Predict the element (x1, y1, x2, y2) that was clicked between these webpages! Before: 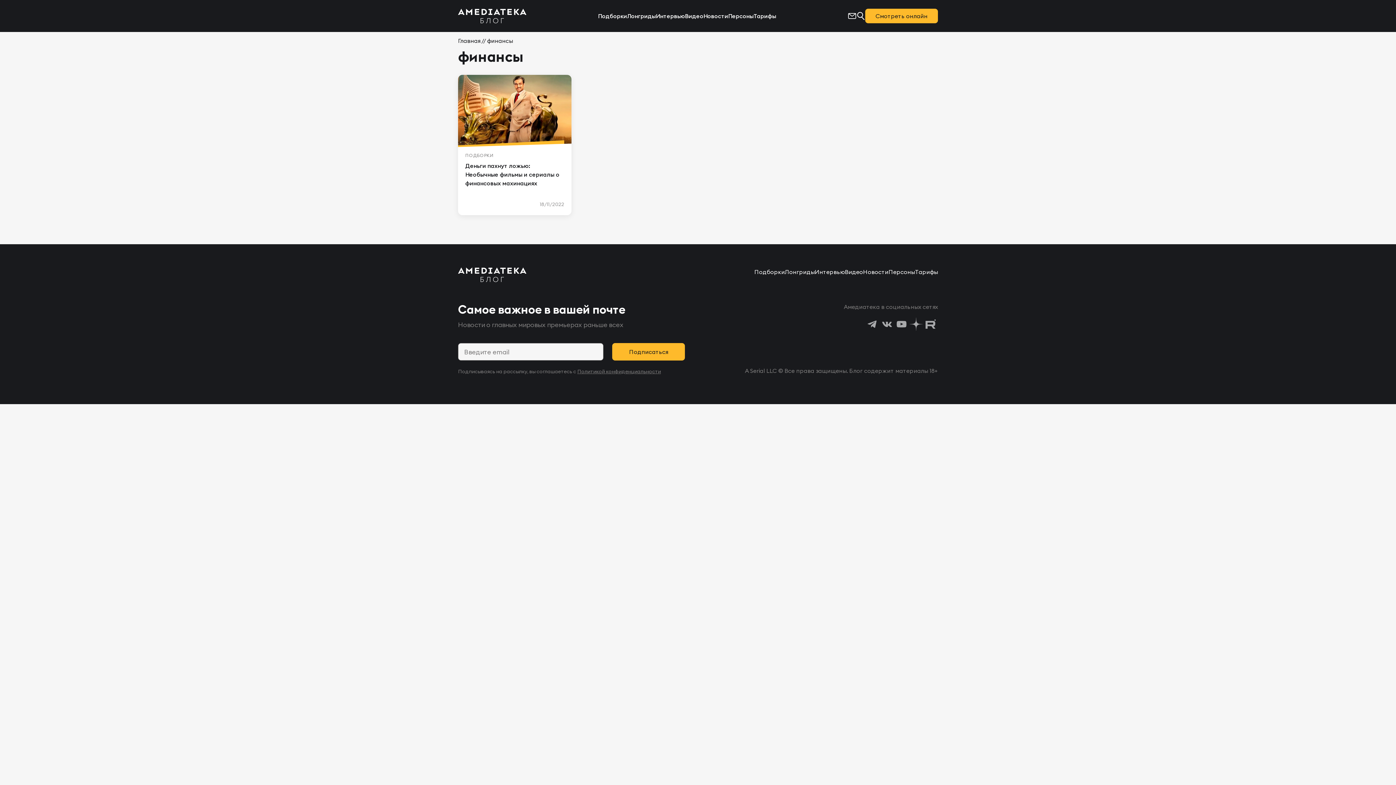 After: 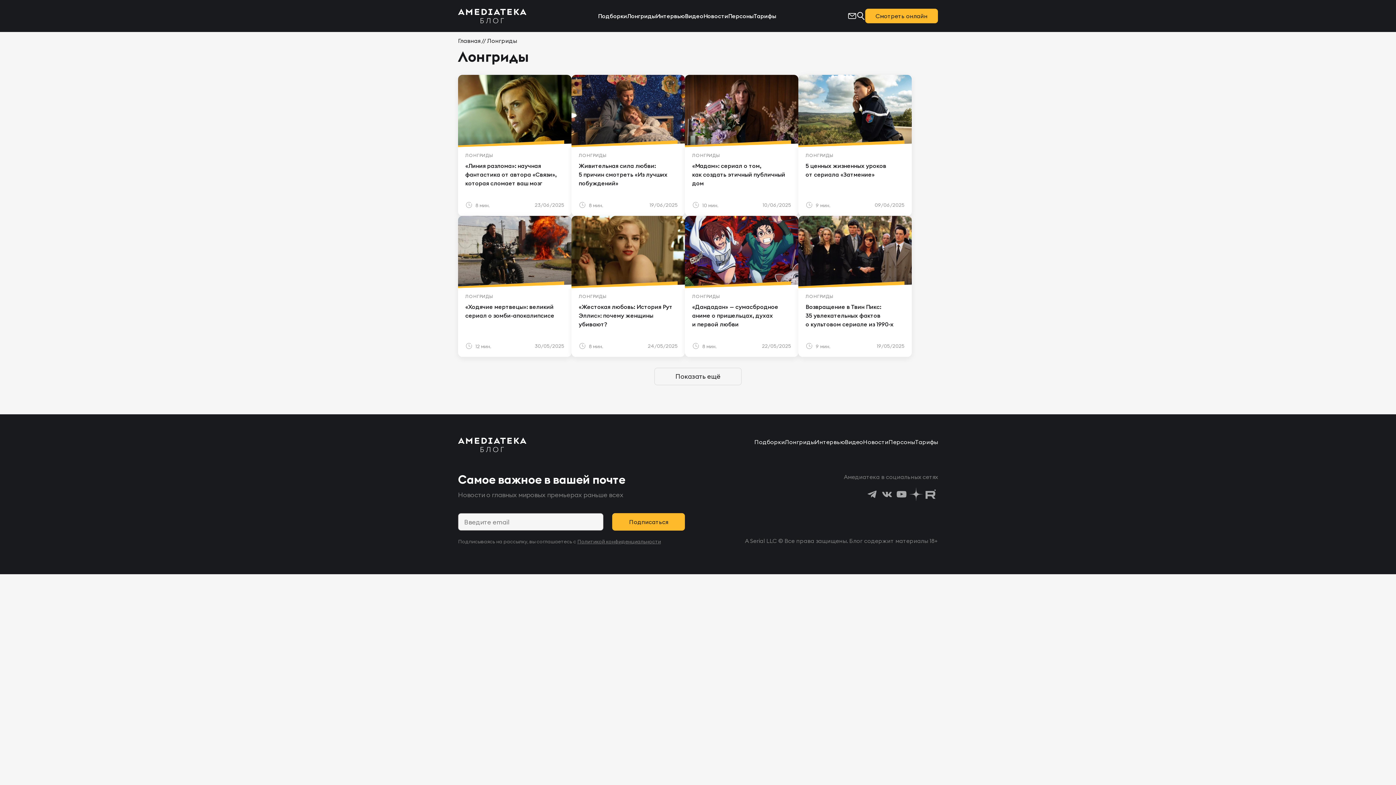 Action: label: Лонгриды bbox: (630, 12, 656, 18)